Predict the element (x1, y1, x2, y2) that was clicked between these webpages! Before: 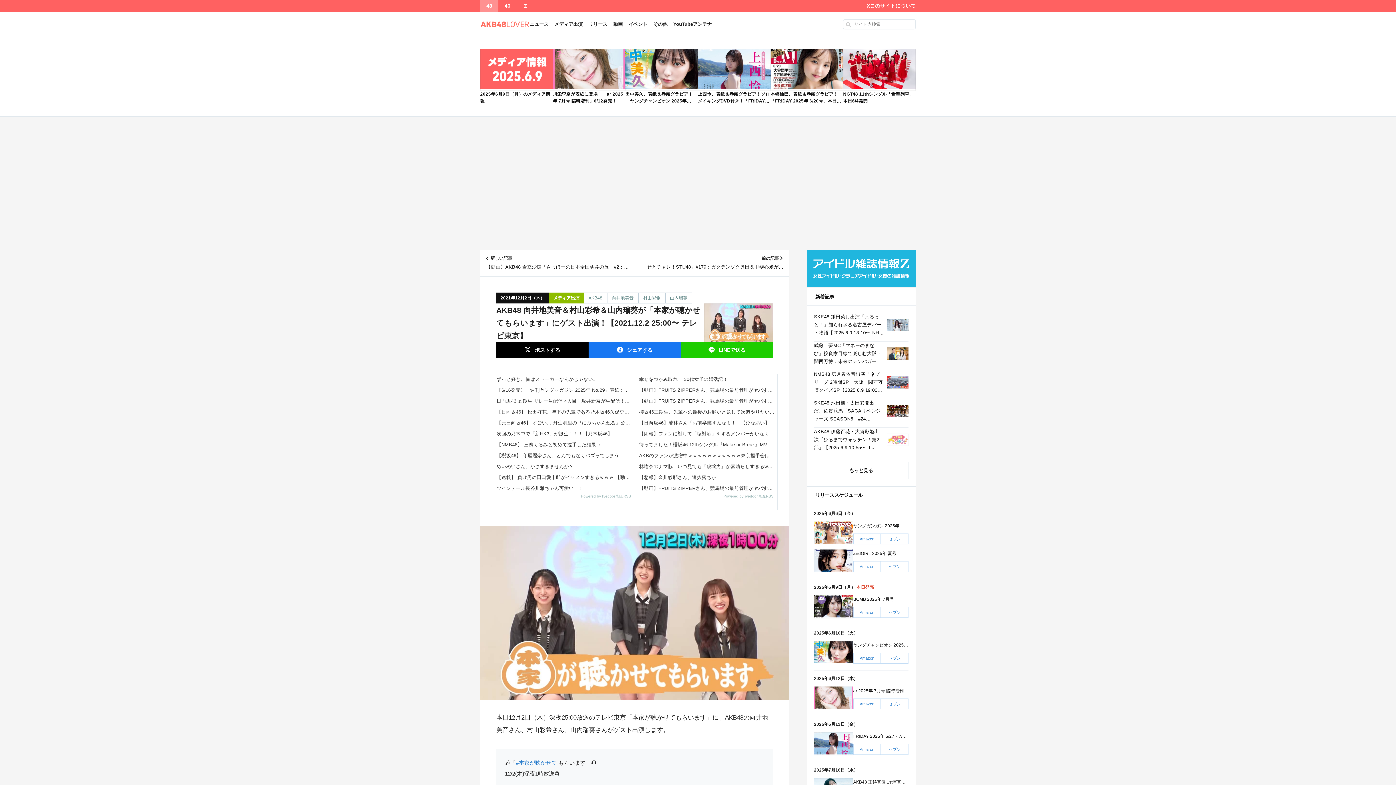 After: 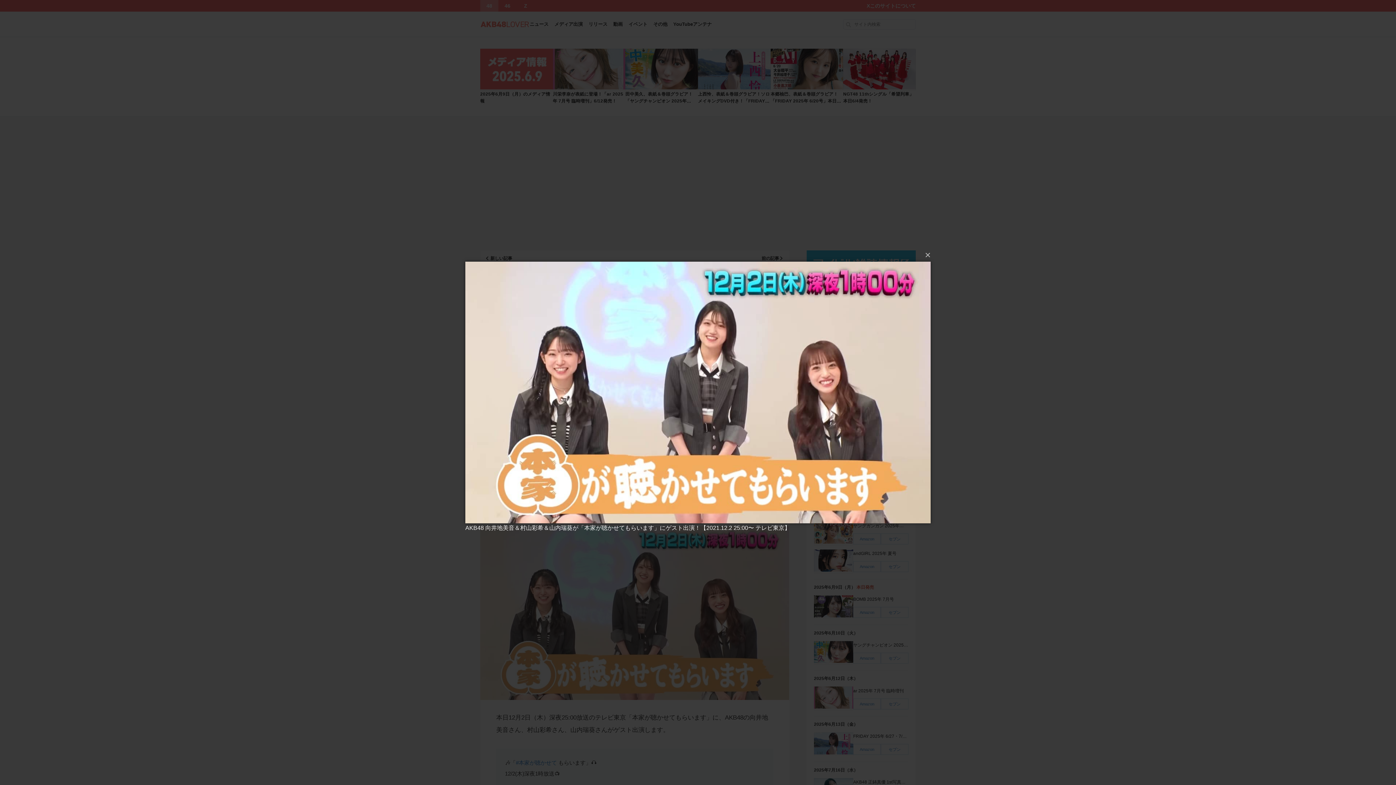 Action: bbox: (480, 526, 789, 700)